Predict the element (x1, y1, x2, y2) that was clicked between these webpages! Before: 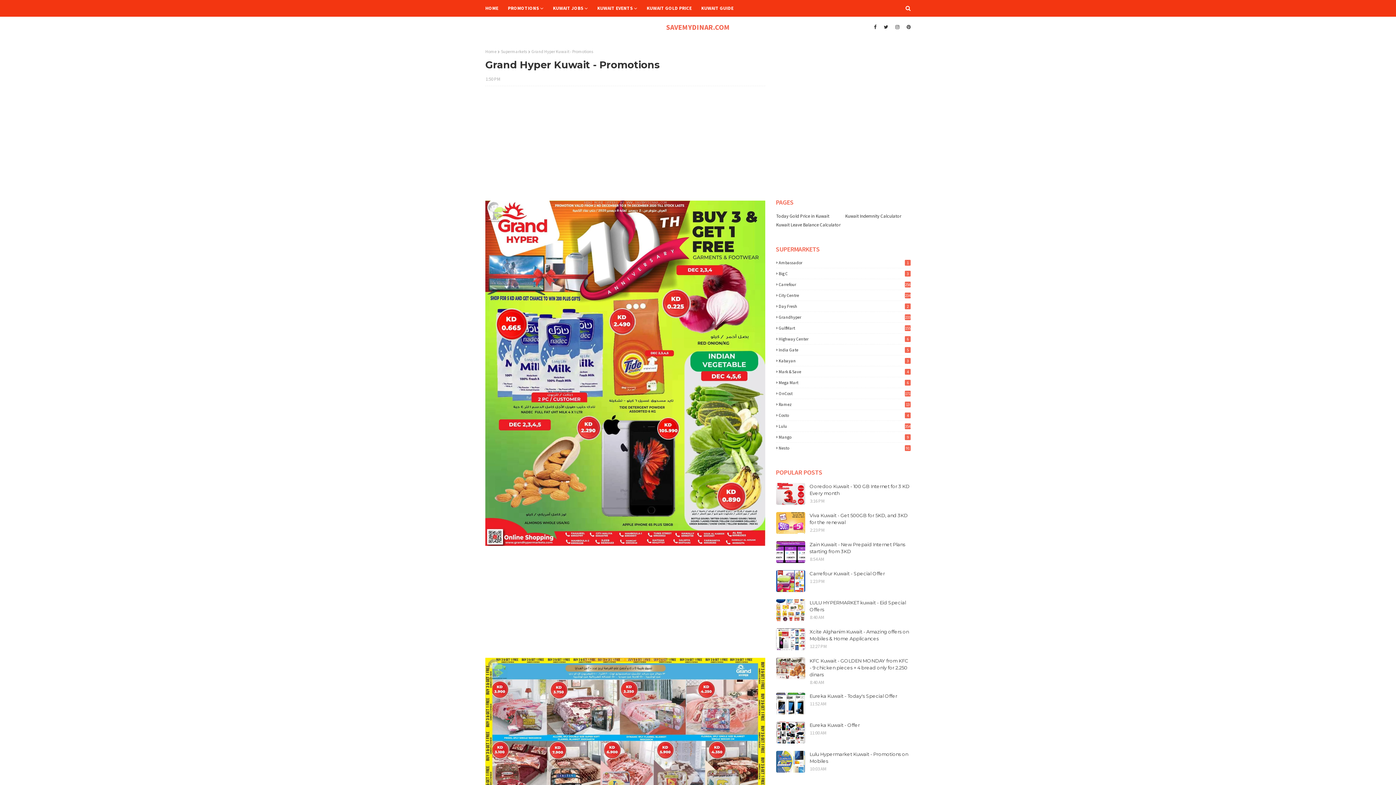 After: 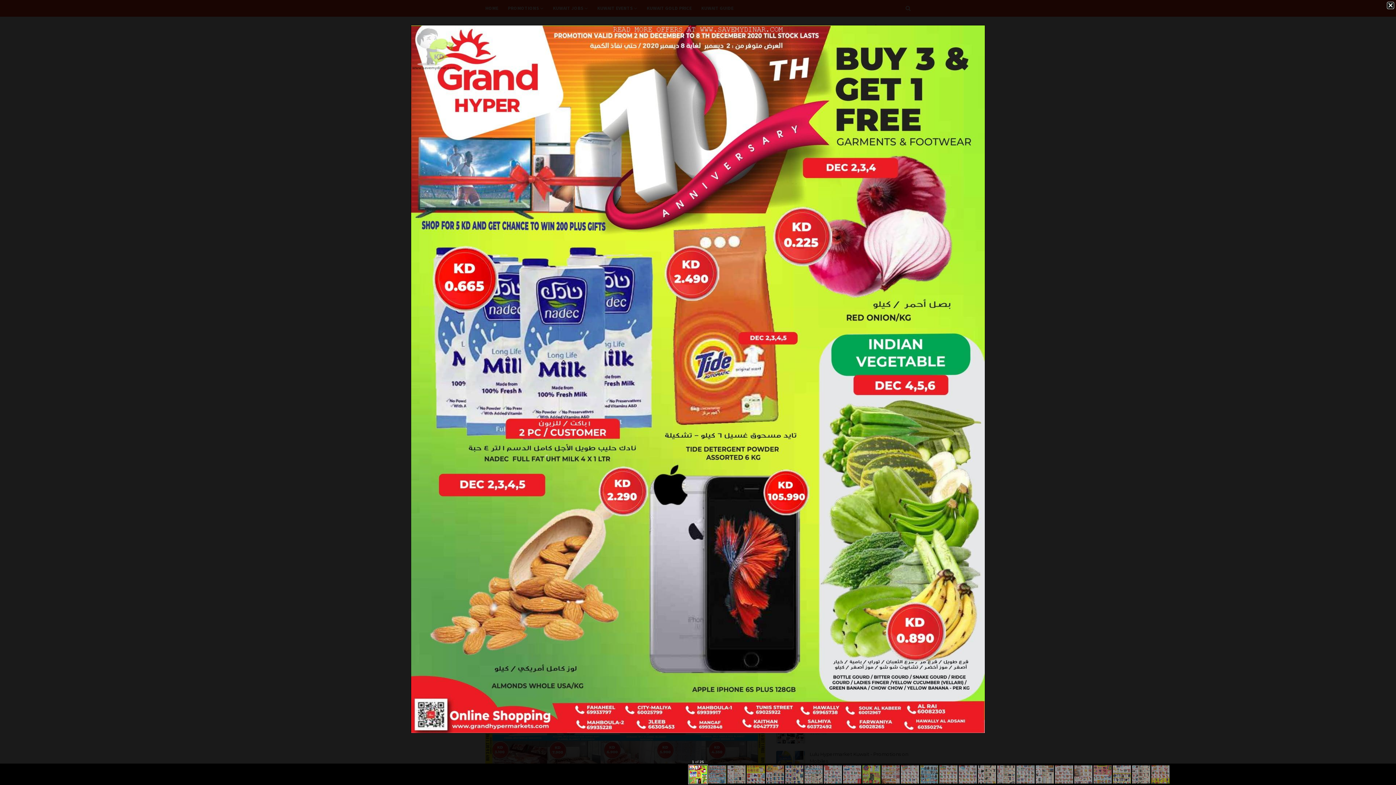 Action: bbox: (485, 540, 765, 547)